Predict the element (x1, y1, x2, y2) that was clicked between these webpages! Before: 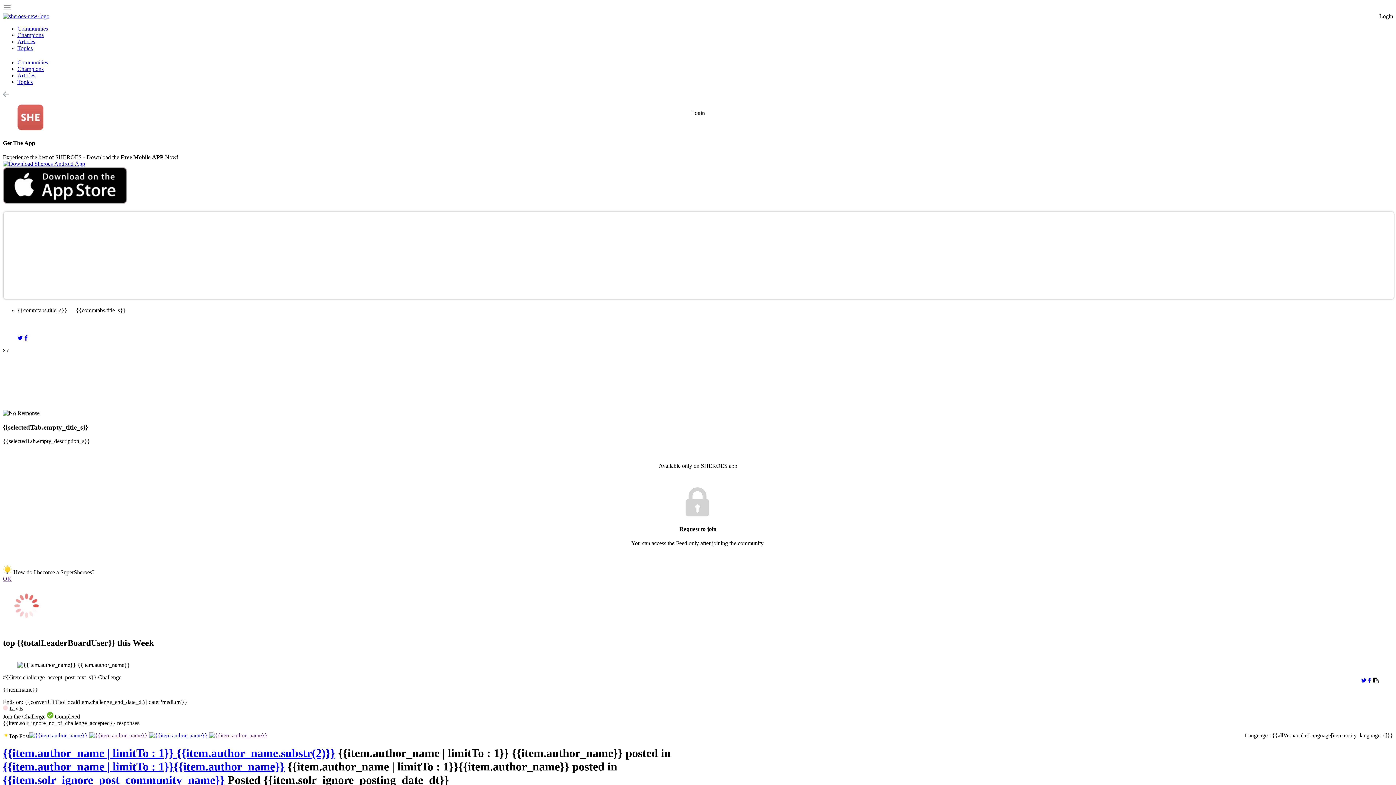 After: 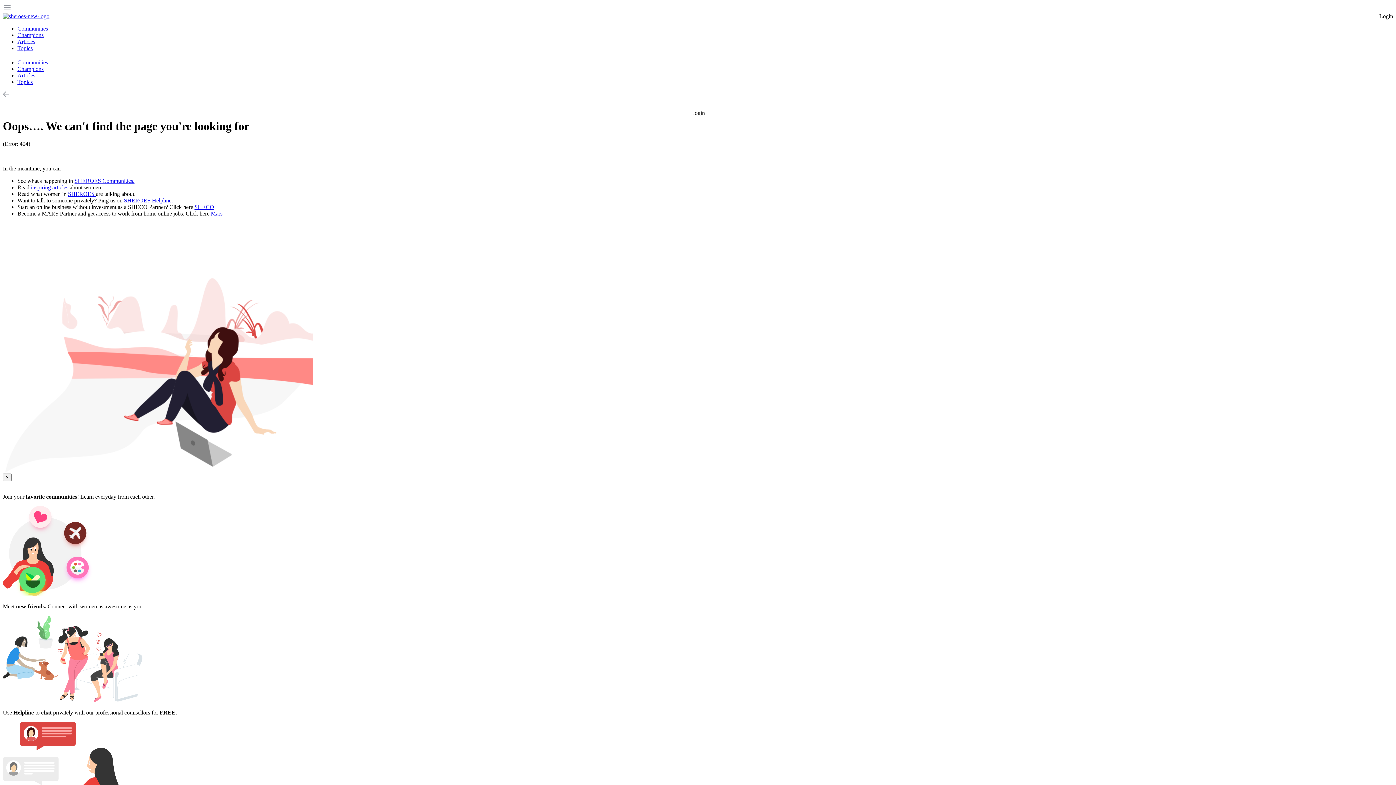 Action: label: {{item.author_name | limitTo : 1}} {{item.author_name.substr(2)}} bbox: (2, 746, 335, 760)